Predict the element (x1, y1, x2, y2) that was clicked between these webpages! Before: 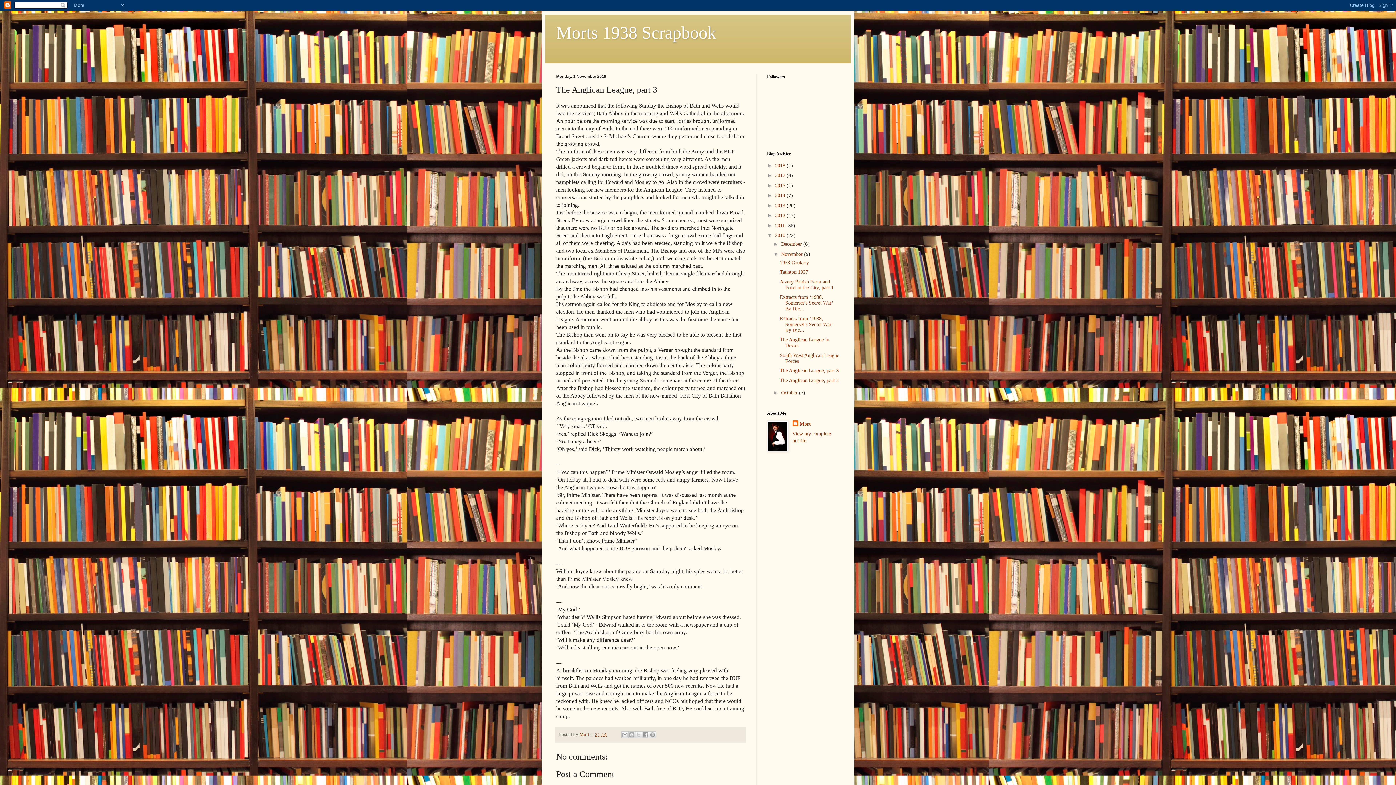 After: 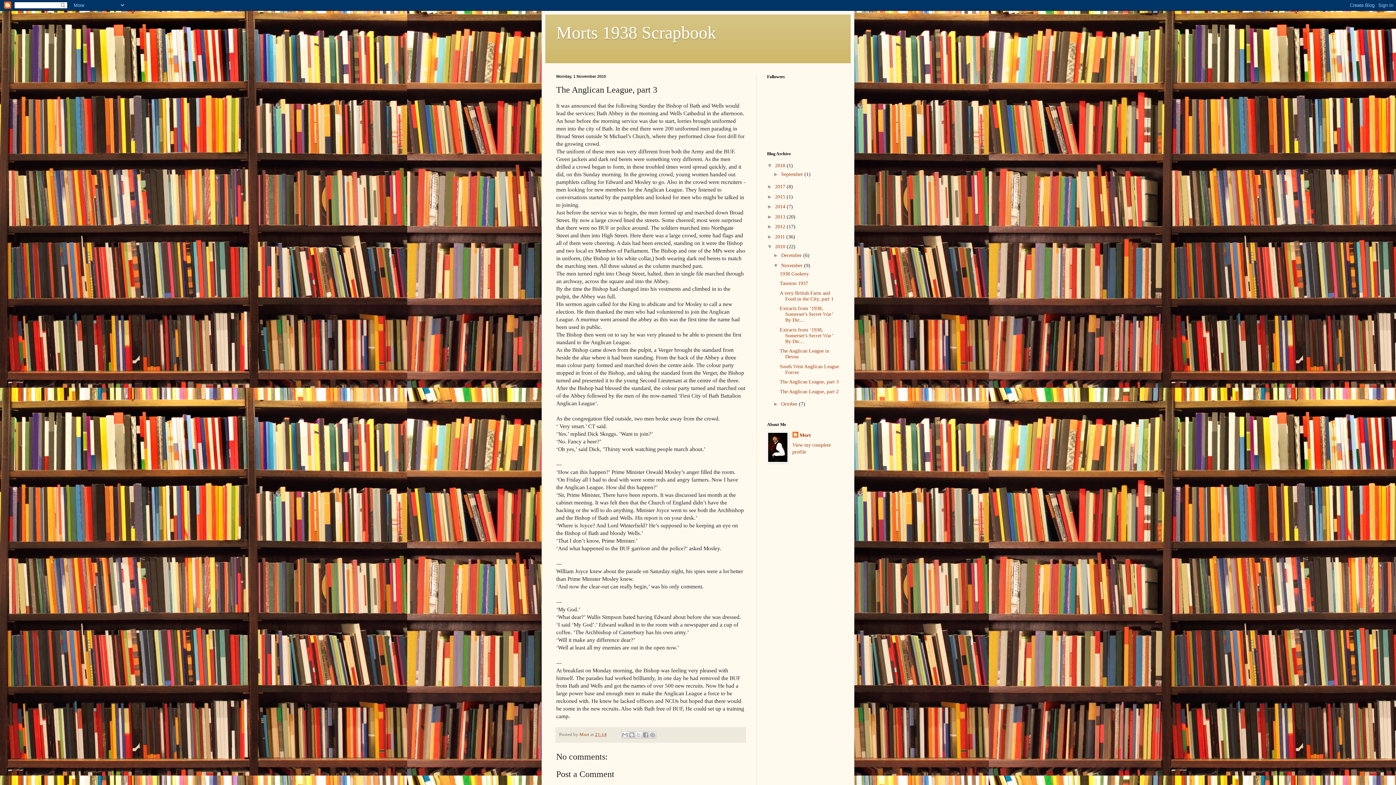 Action: bbox: (767, 162, 775, 168) label: ►  